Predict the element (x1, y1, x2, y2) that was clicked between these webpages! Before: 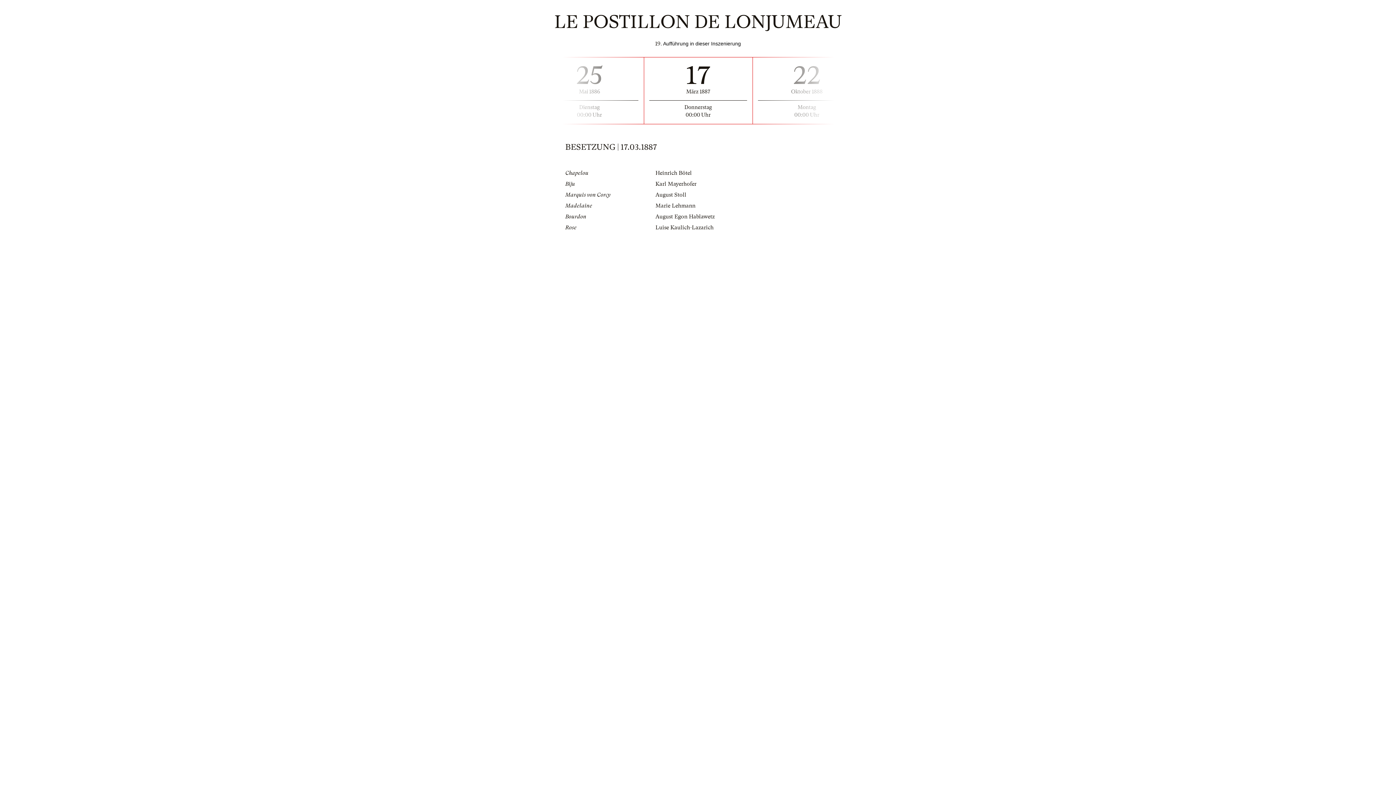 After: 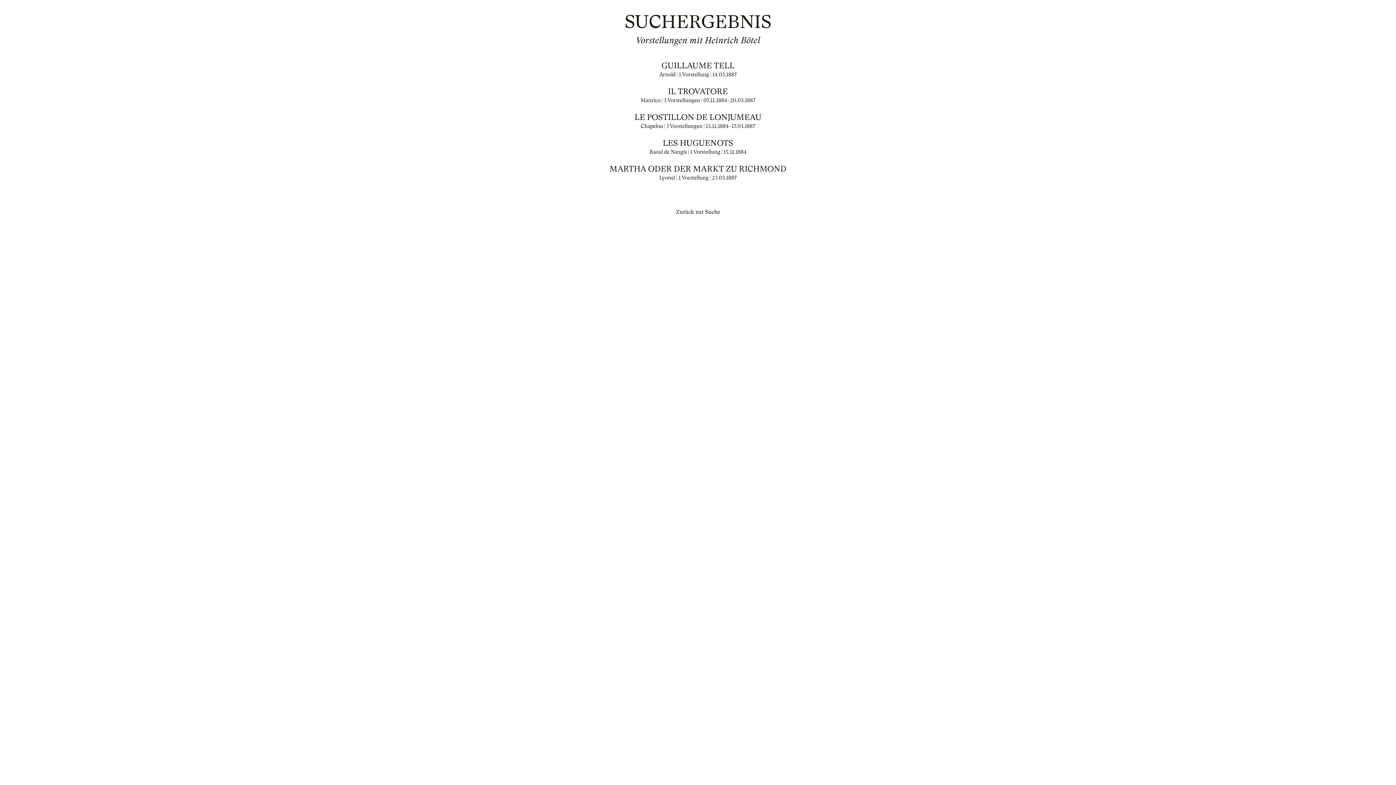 Action: label: Heinrich Bötel bbox: (655, 169, 692, 176)